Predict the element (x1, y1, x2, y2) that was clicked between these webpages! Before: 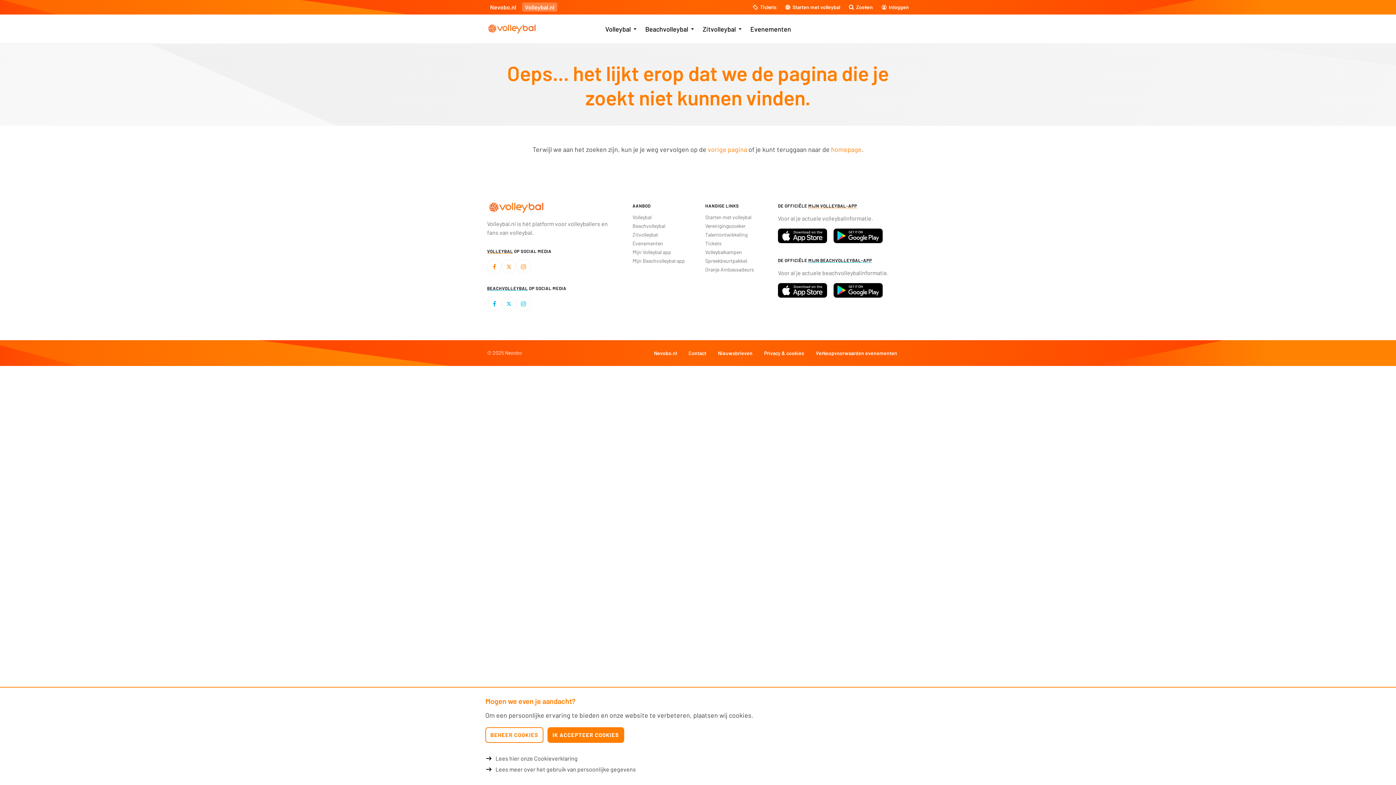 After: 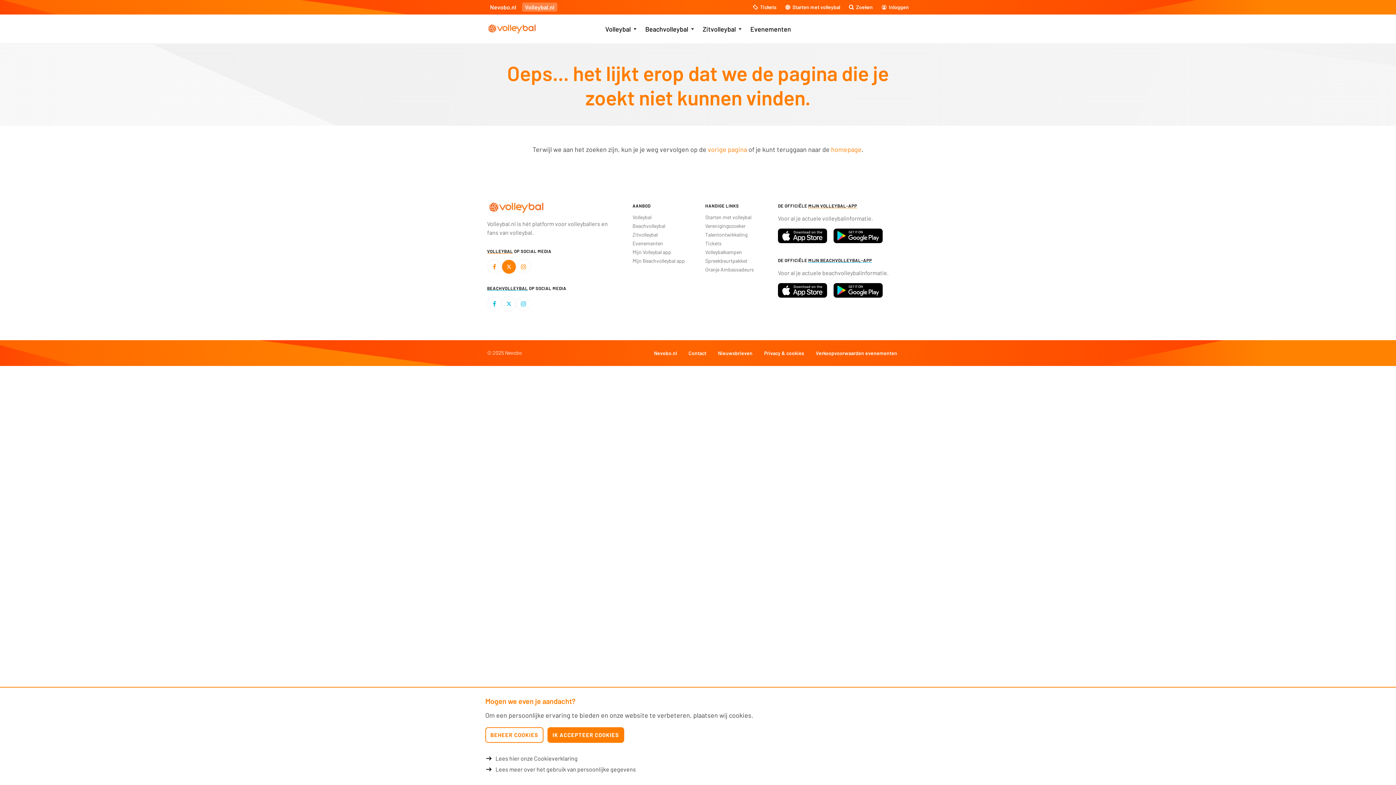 Action: bbox: (501, 259, 516, 274)